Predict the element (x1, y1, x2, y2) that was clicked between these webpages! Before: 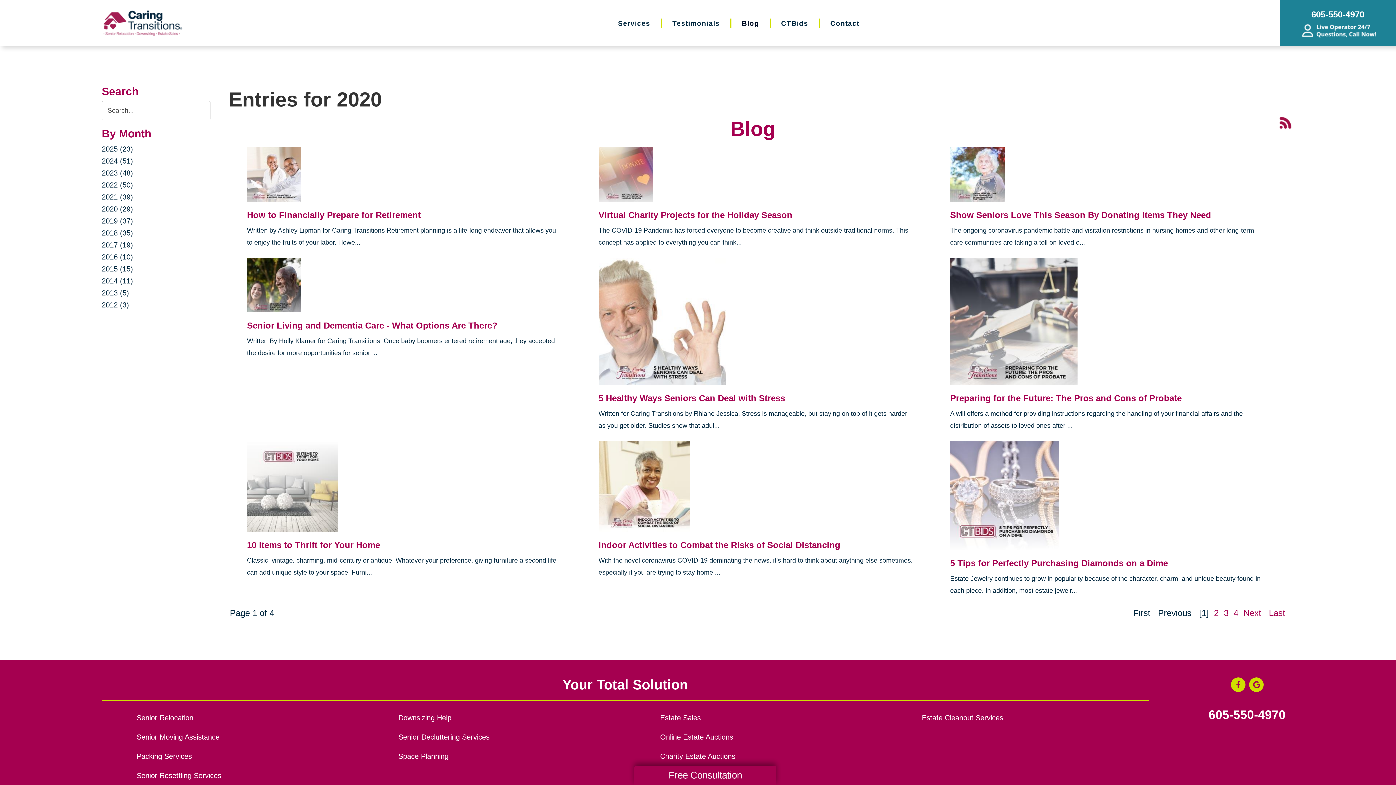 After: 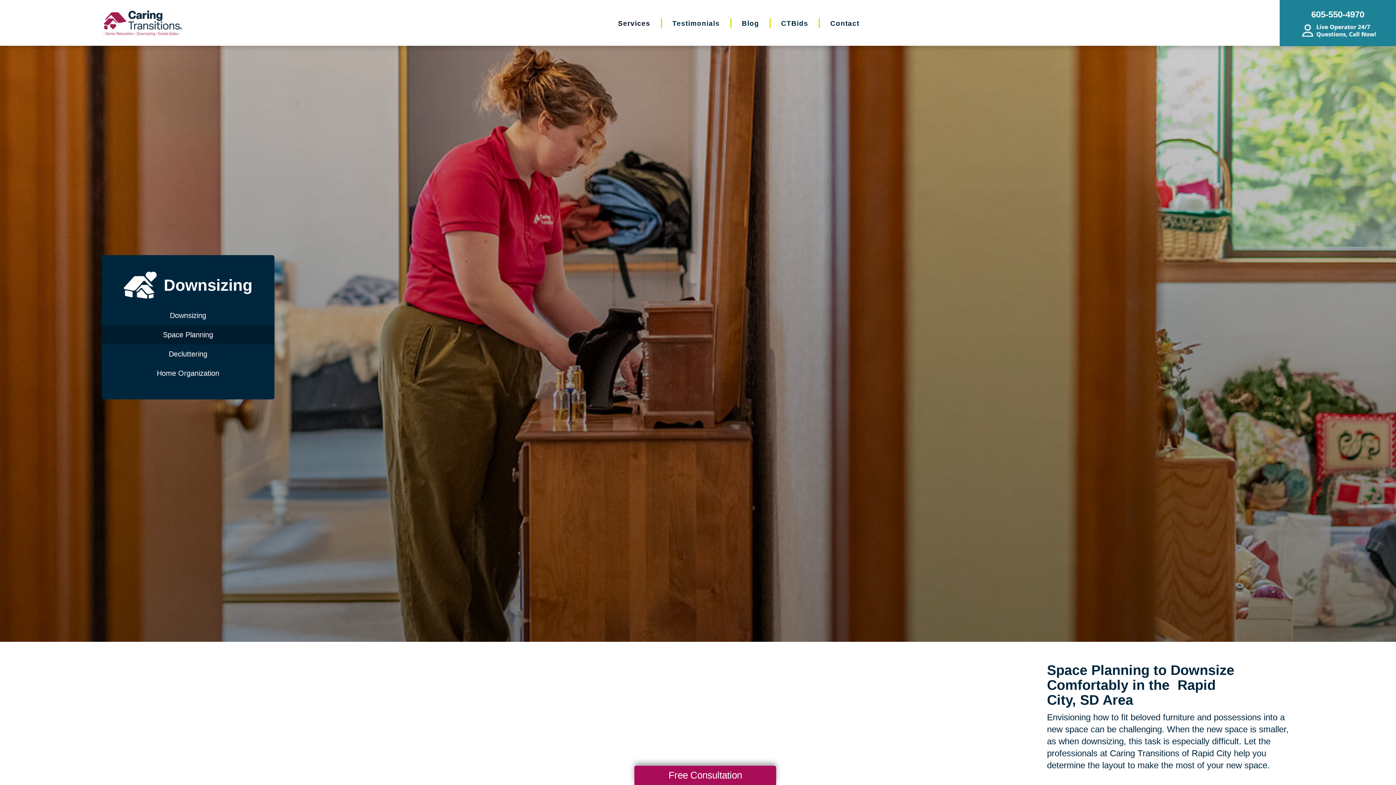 Action: label: Space Planning bbox: (398, 750, 625, 762)